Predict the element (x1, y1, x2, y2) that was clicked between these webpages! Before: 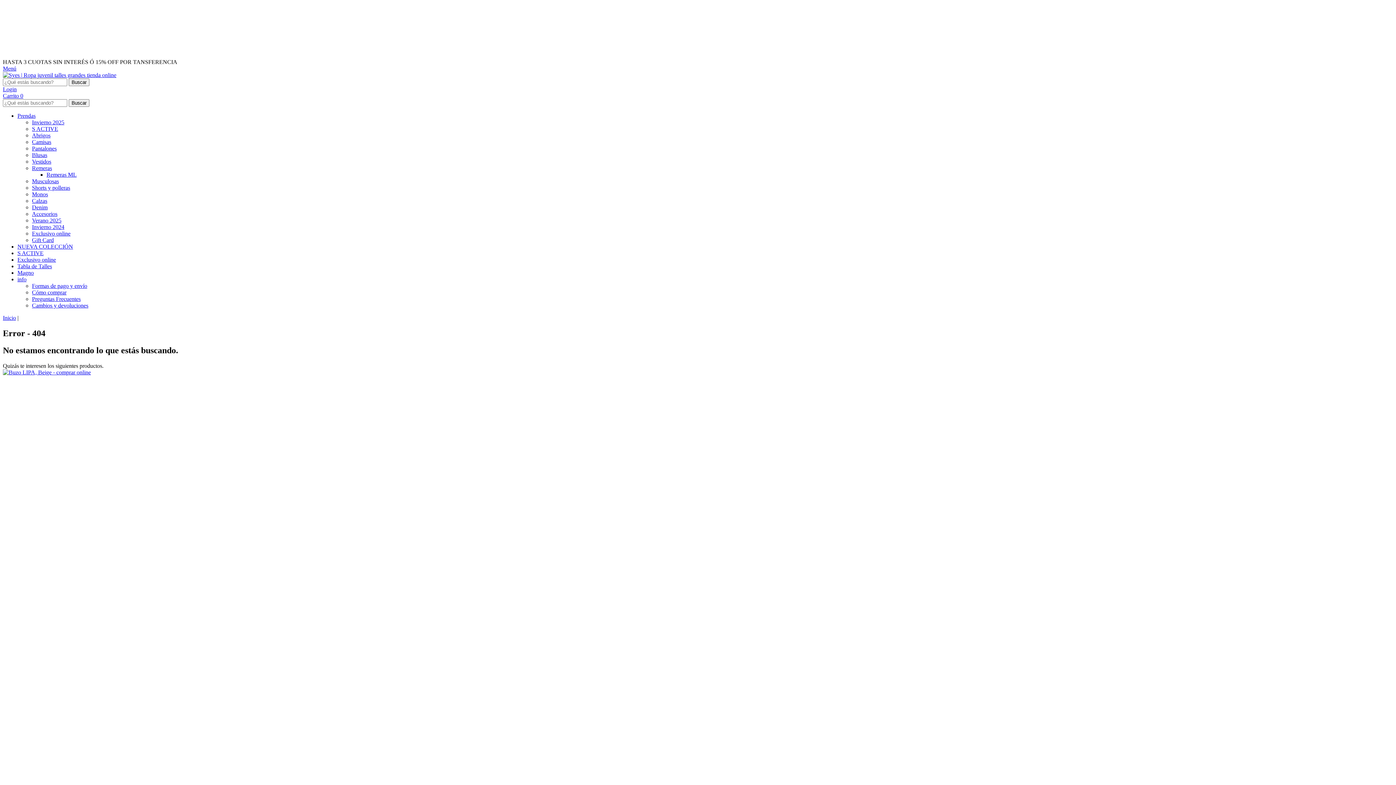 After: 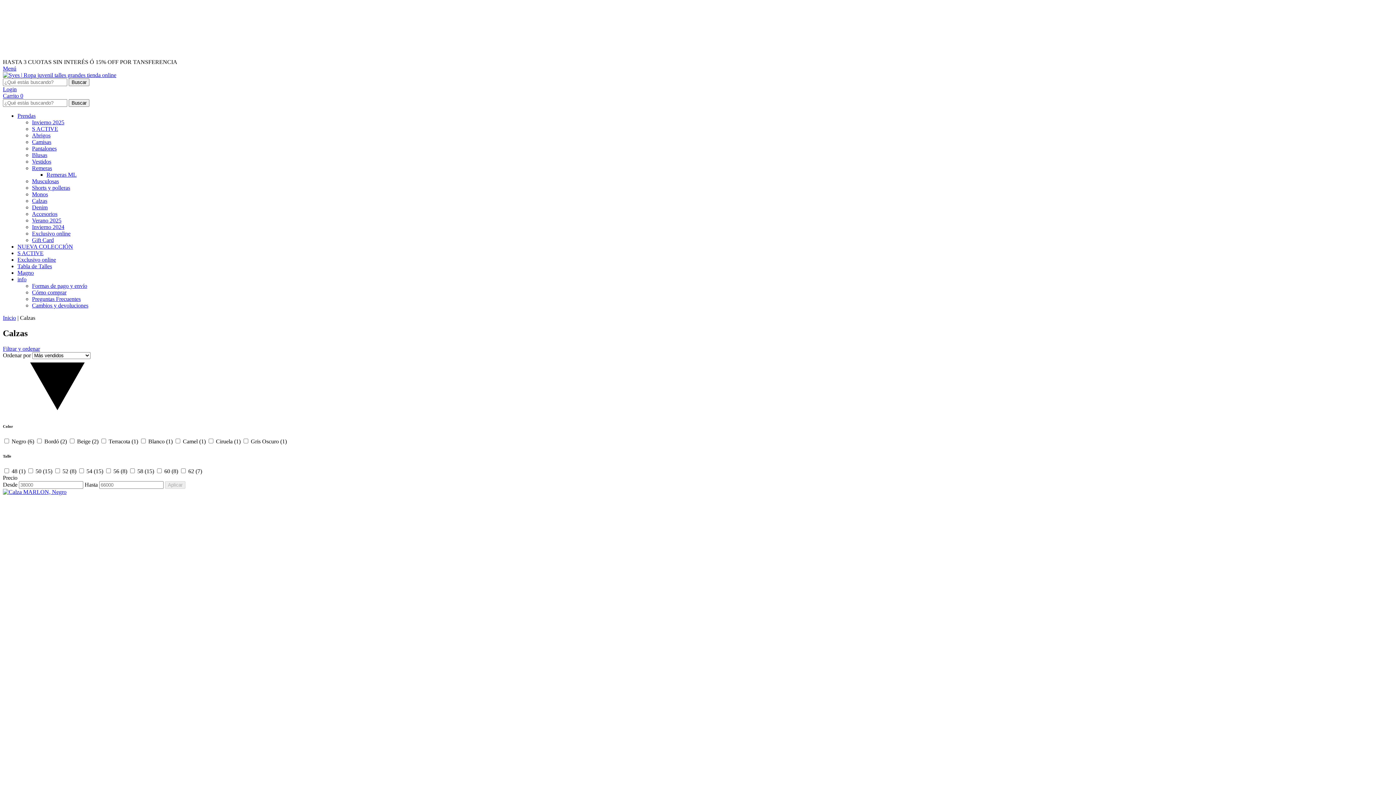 Action: bbox: (32, 197, 47, 204) label: Calzas